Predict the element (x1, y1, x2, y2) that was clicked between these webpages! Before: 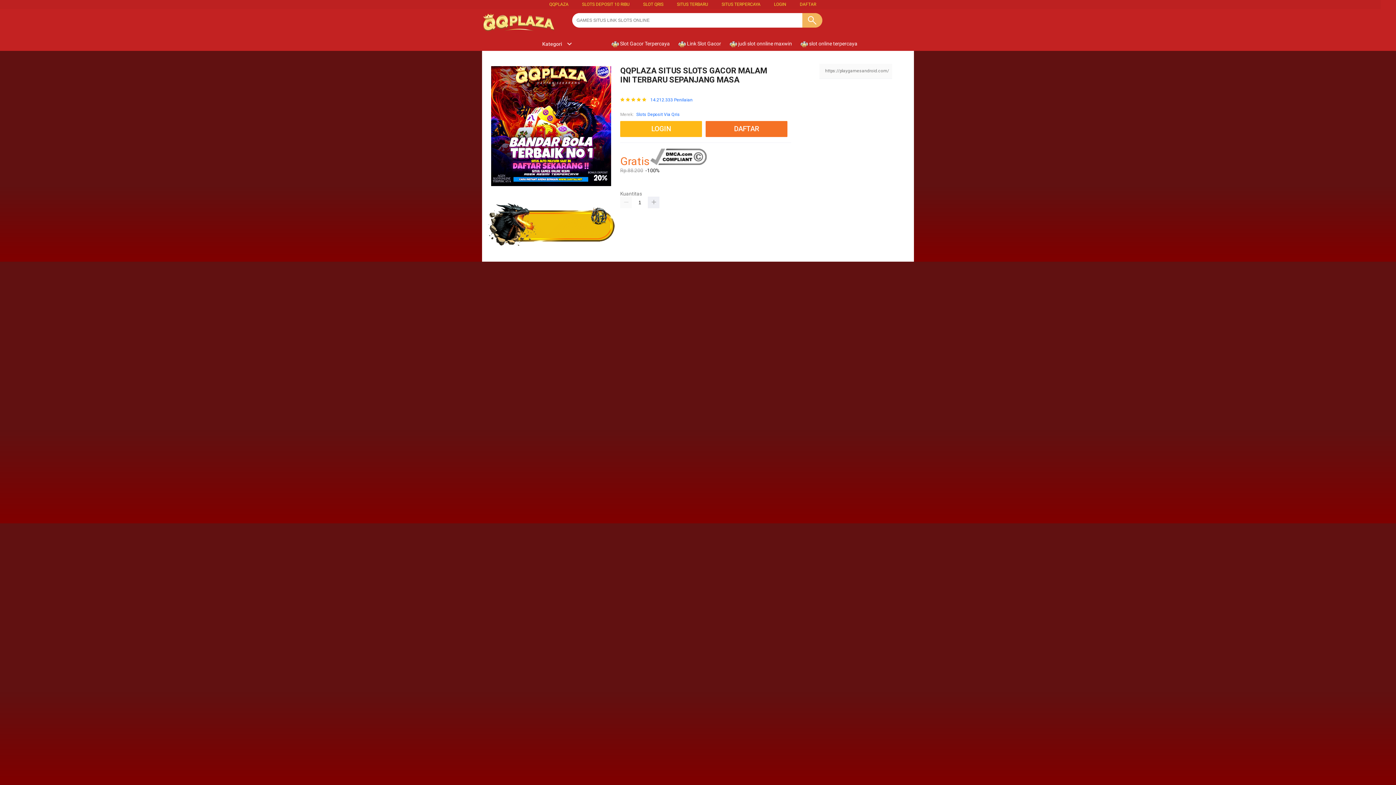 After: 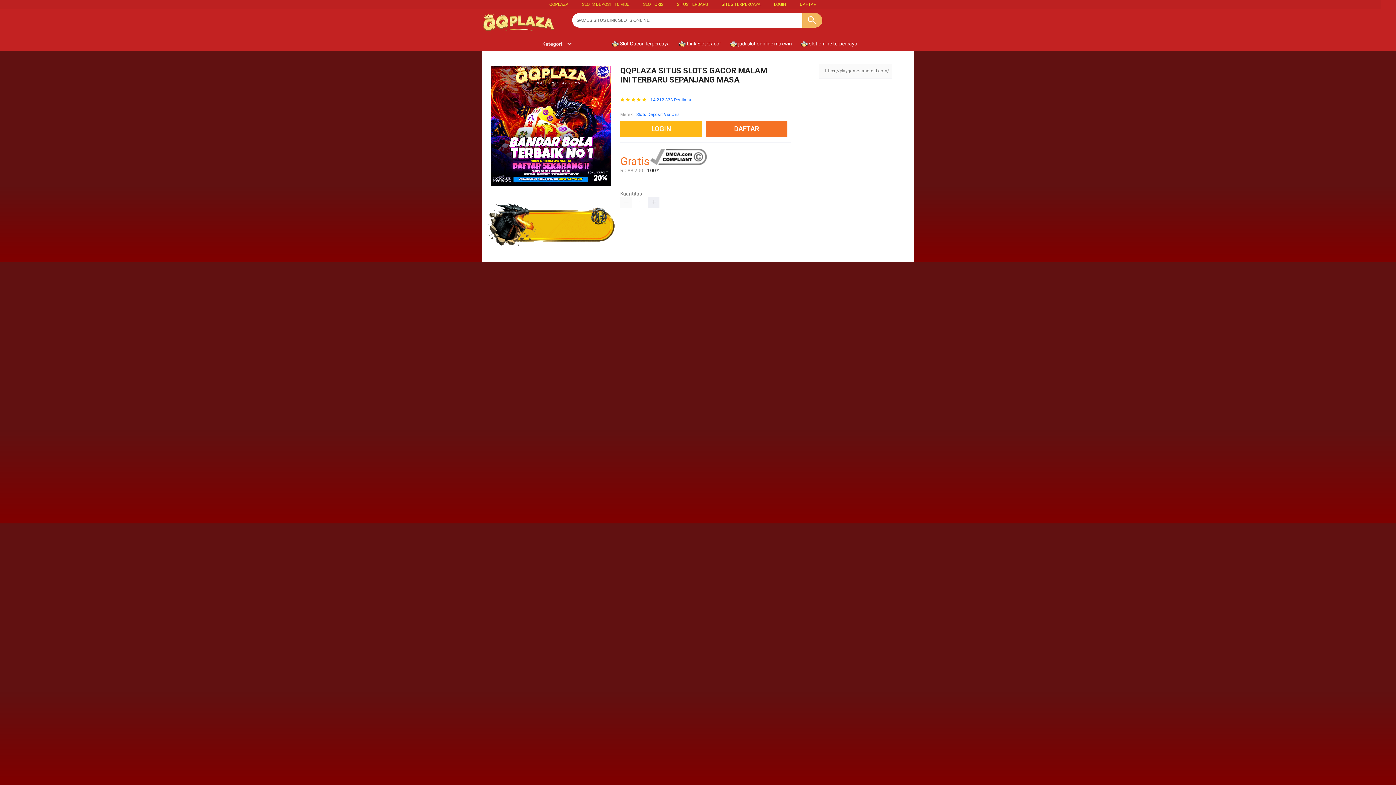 Action: label: Kategori bbox: (535, 41, 572, 46)